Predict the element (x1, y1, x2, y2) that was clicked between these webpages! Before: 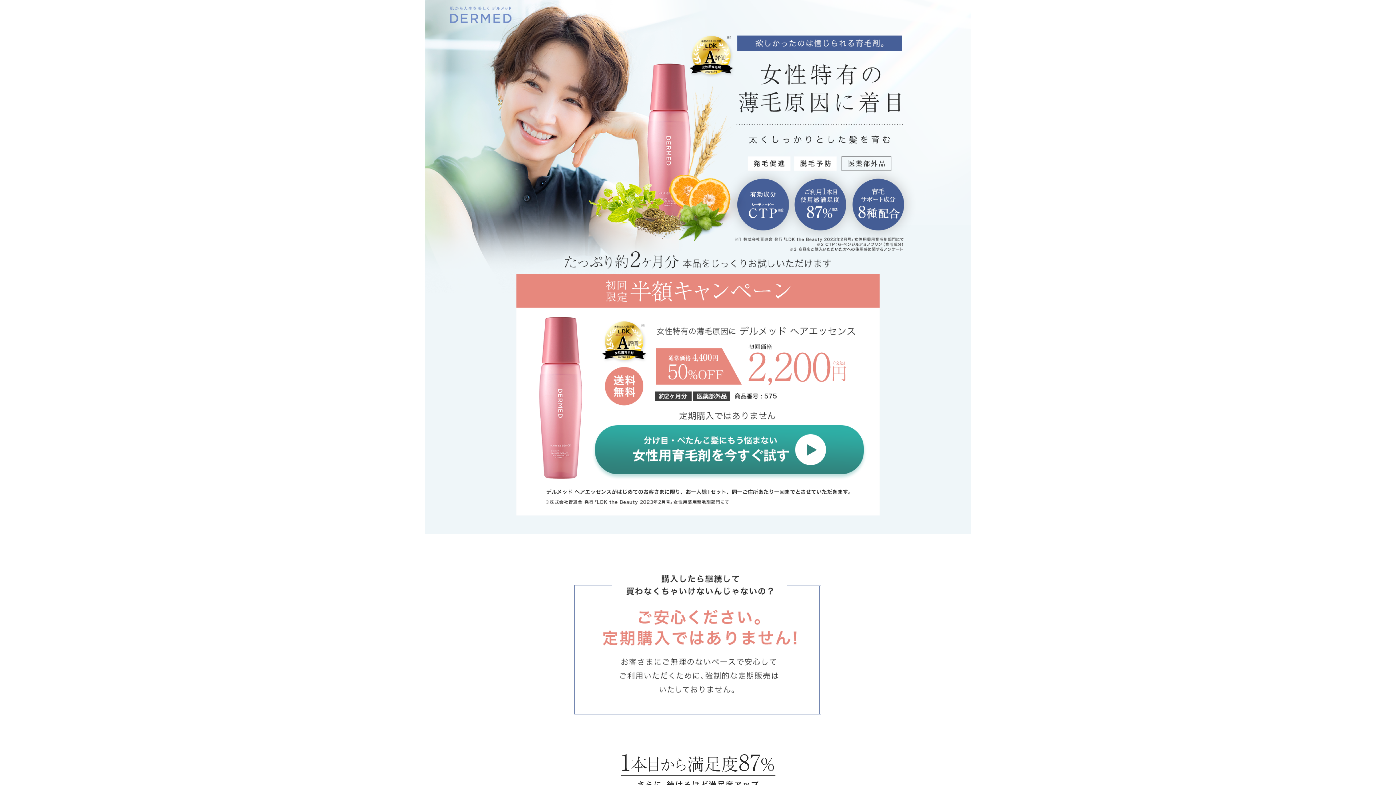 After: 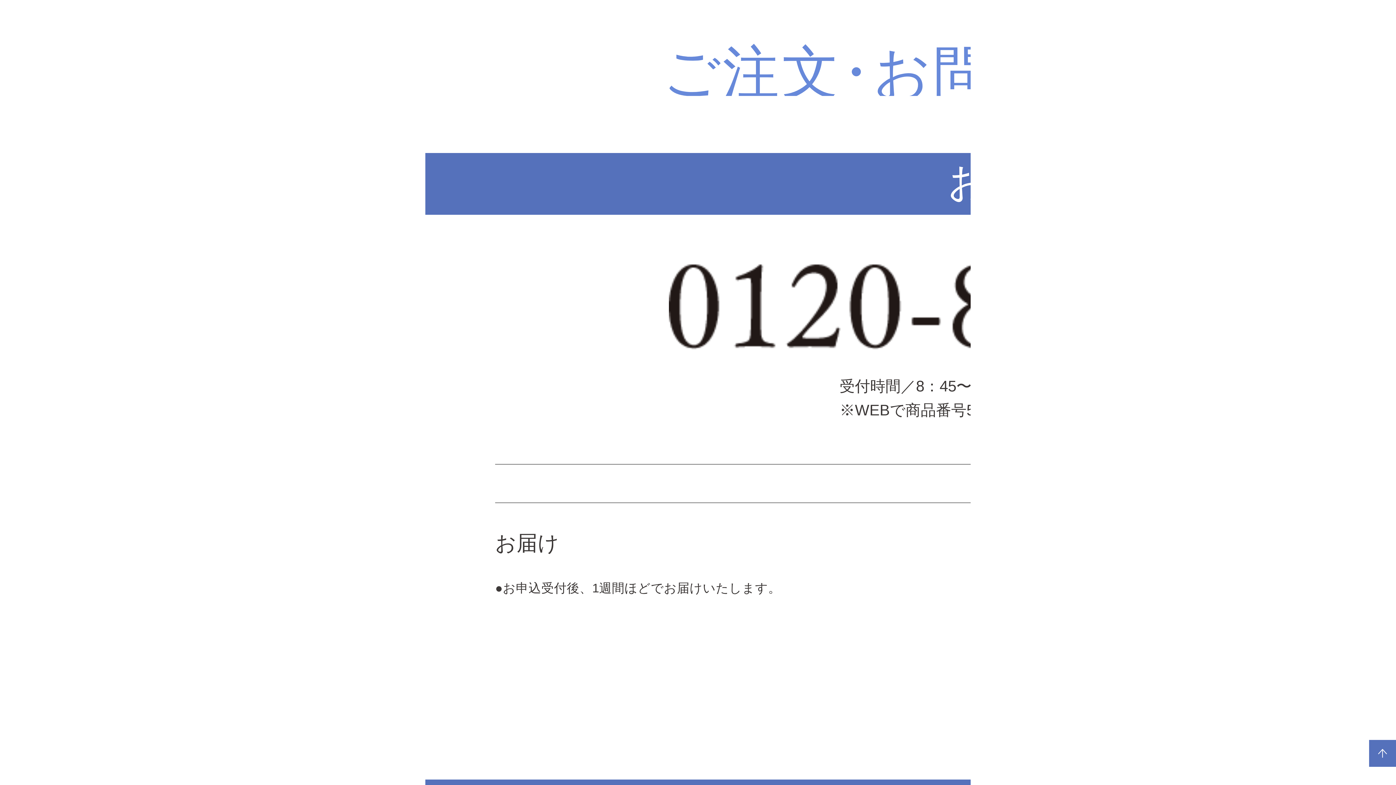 Action: bbox: (591, 424, 867, 480)